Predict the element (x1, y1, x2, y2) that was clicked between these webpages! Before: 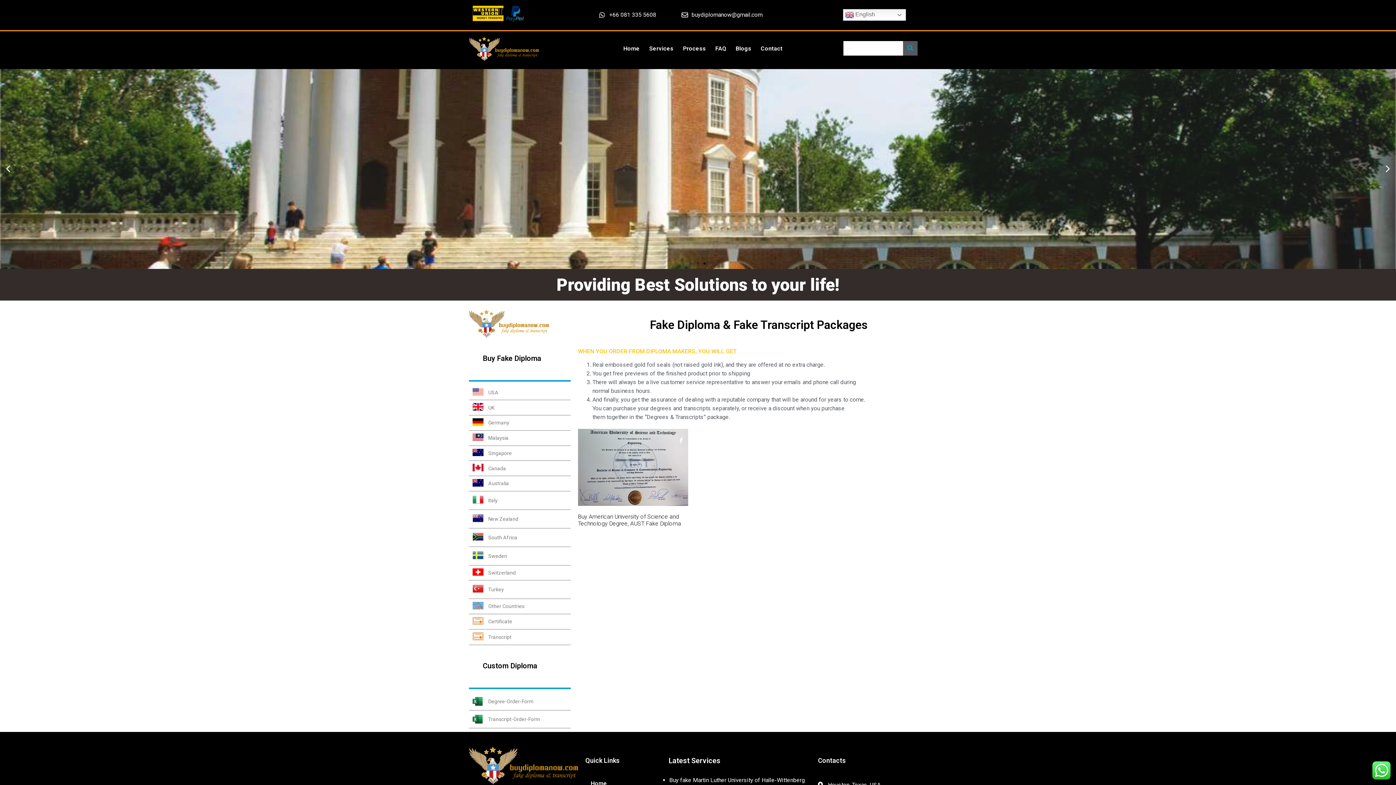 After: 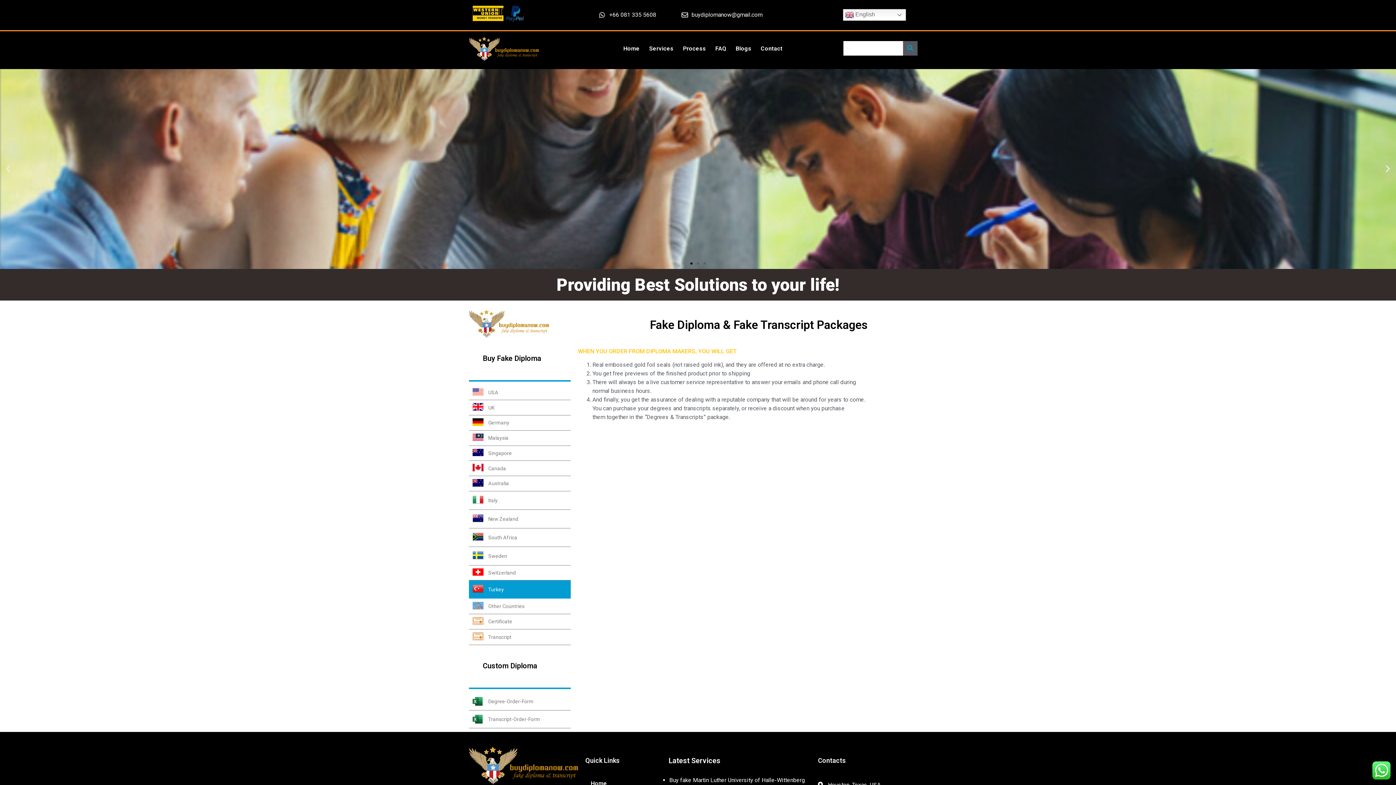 Action: bbox: (469, 580, 570, 599) label: Turkey